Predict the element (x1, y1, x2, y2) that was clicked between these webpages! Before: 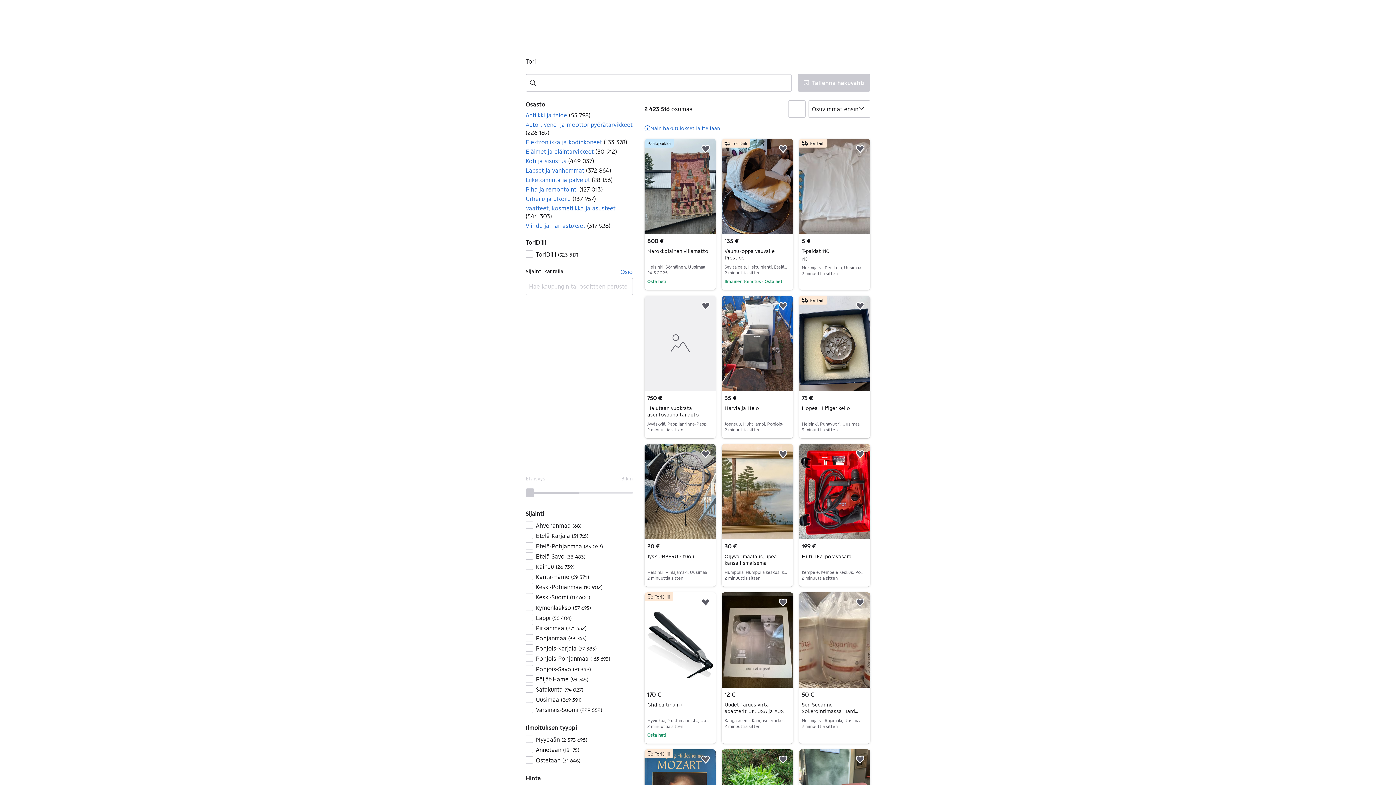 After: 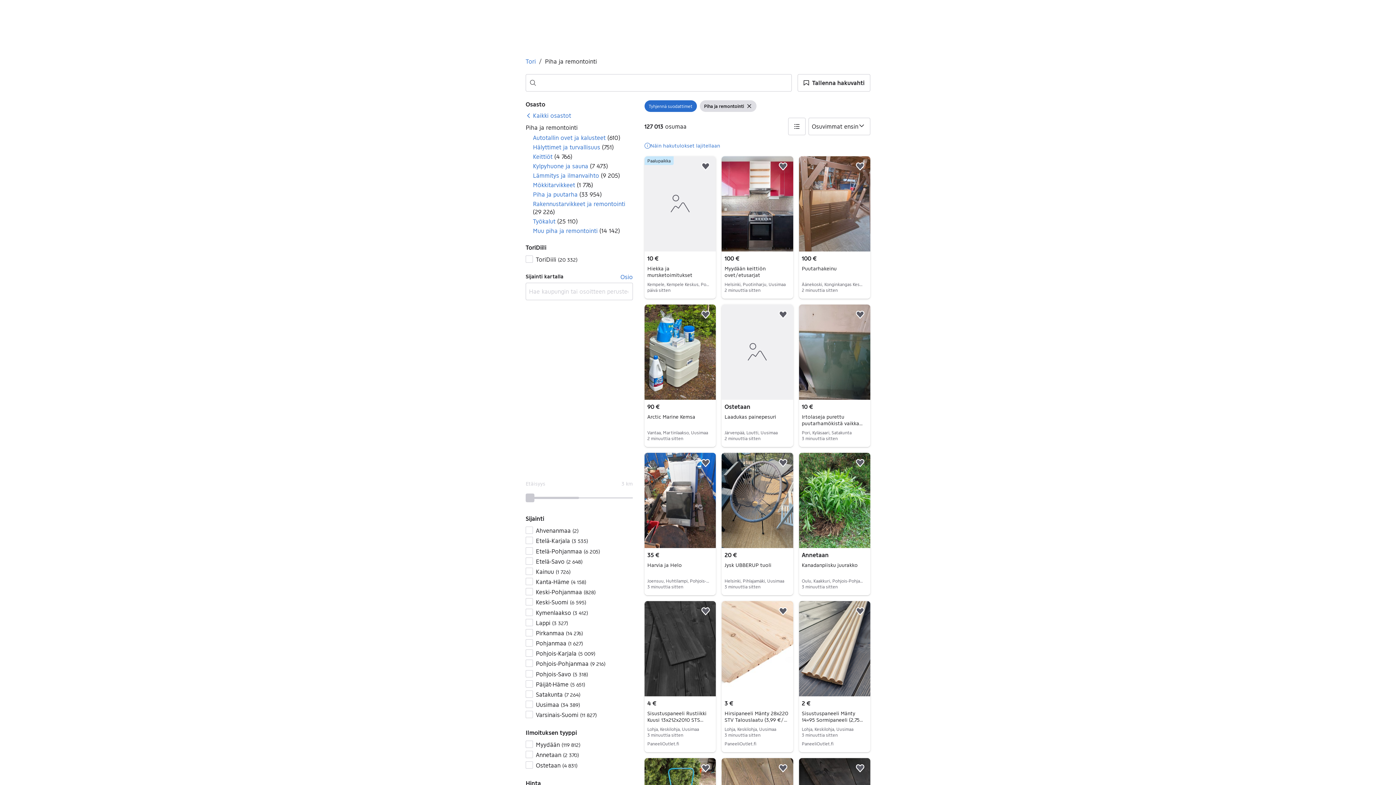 Action: bbox: (525, 185, 632, 193) label: Piha ja remontointi